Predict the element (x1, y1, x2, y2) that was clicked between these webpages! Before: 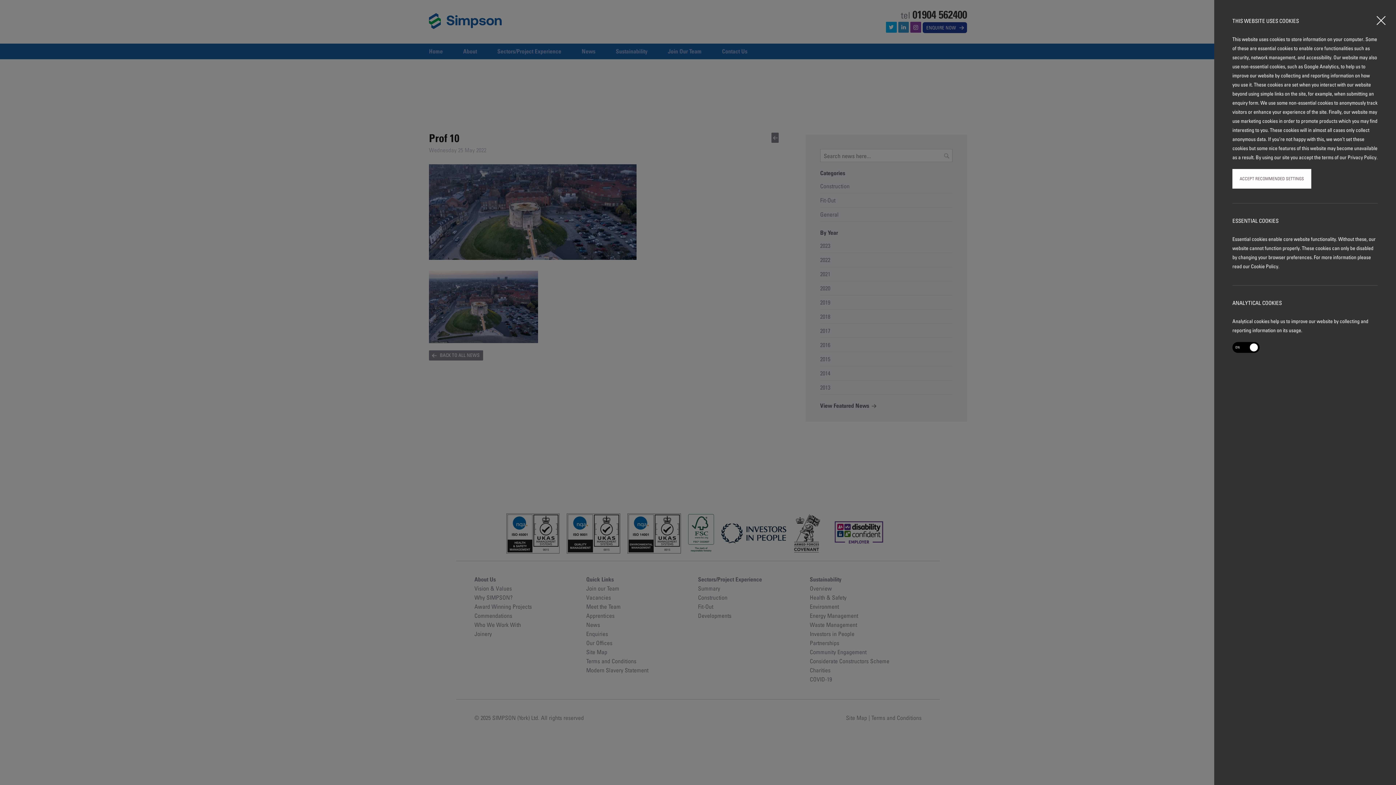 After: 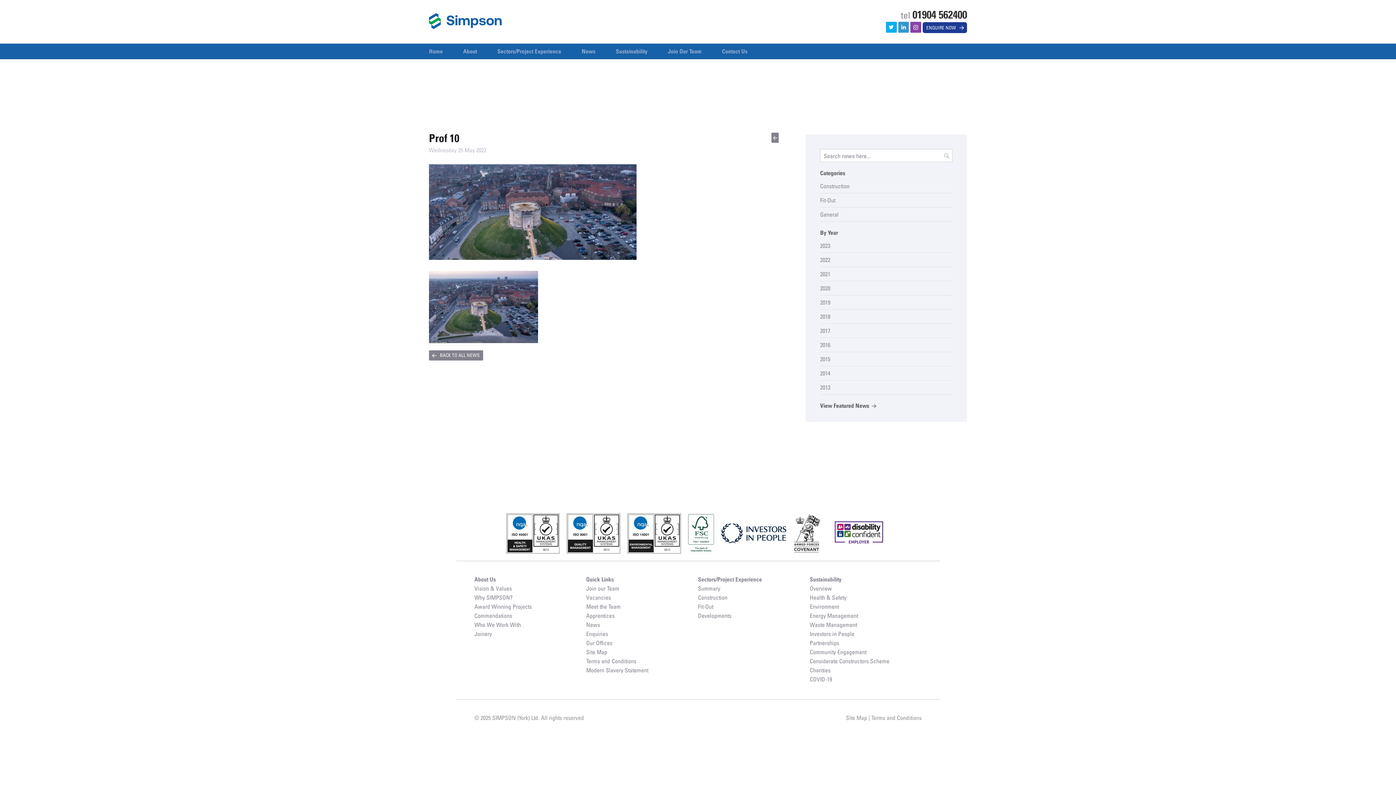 Action: bbox: (1232, 169, 1311, 188) label: ACCEPT RECOMMENDED SETTINGS